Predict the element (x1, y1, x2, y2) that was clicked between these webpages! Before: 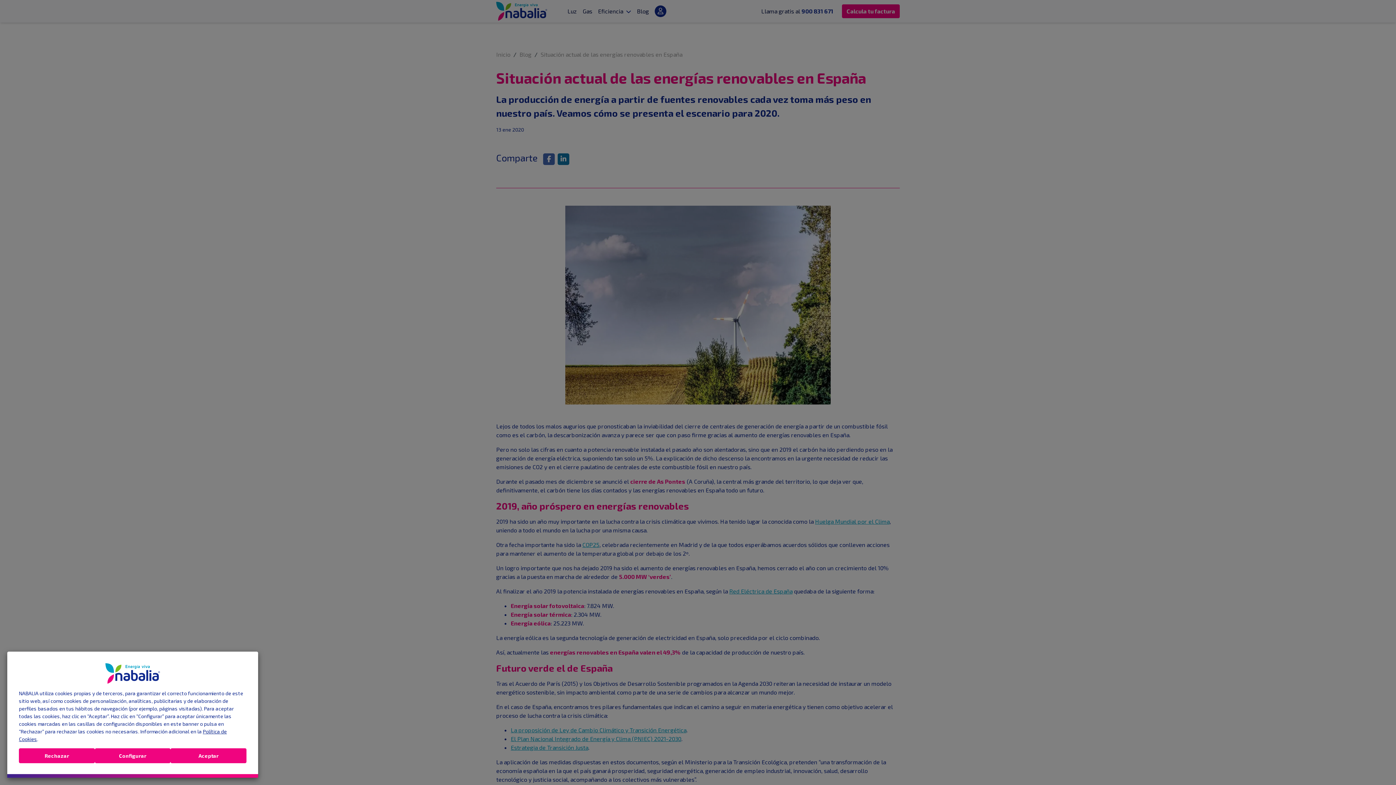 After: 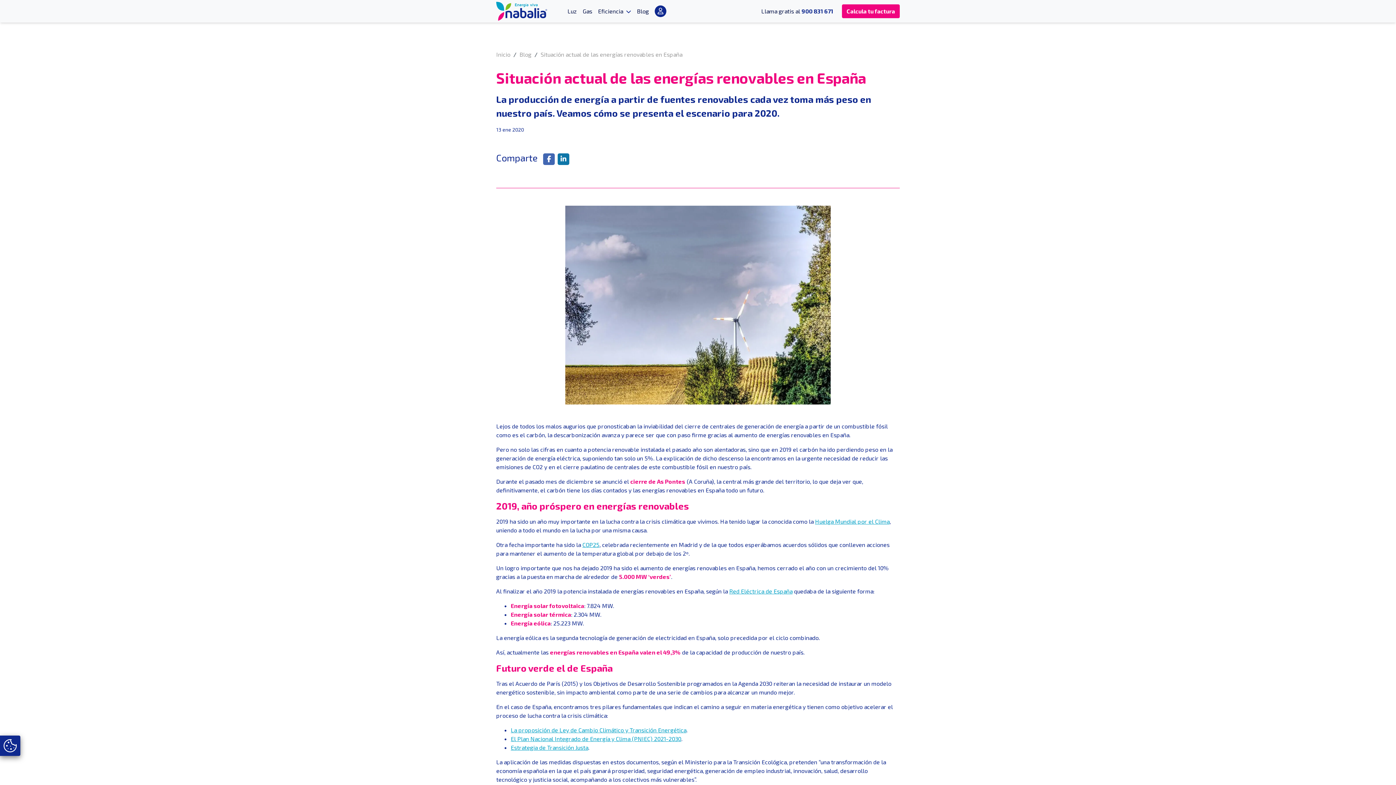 Action: label: Aceptar bbox: (170, 748, 246, 763)